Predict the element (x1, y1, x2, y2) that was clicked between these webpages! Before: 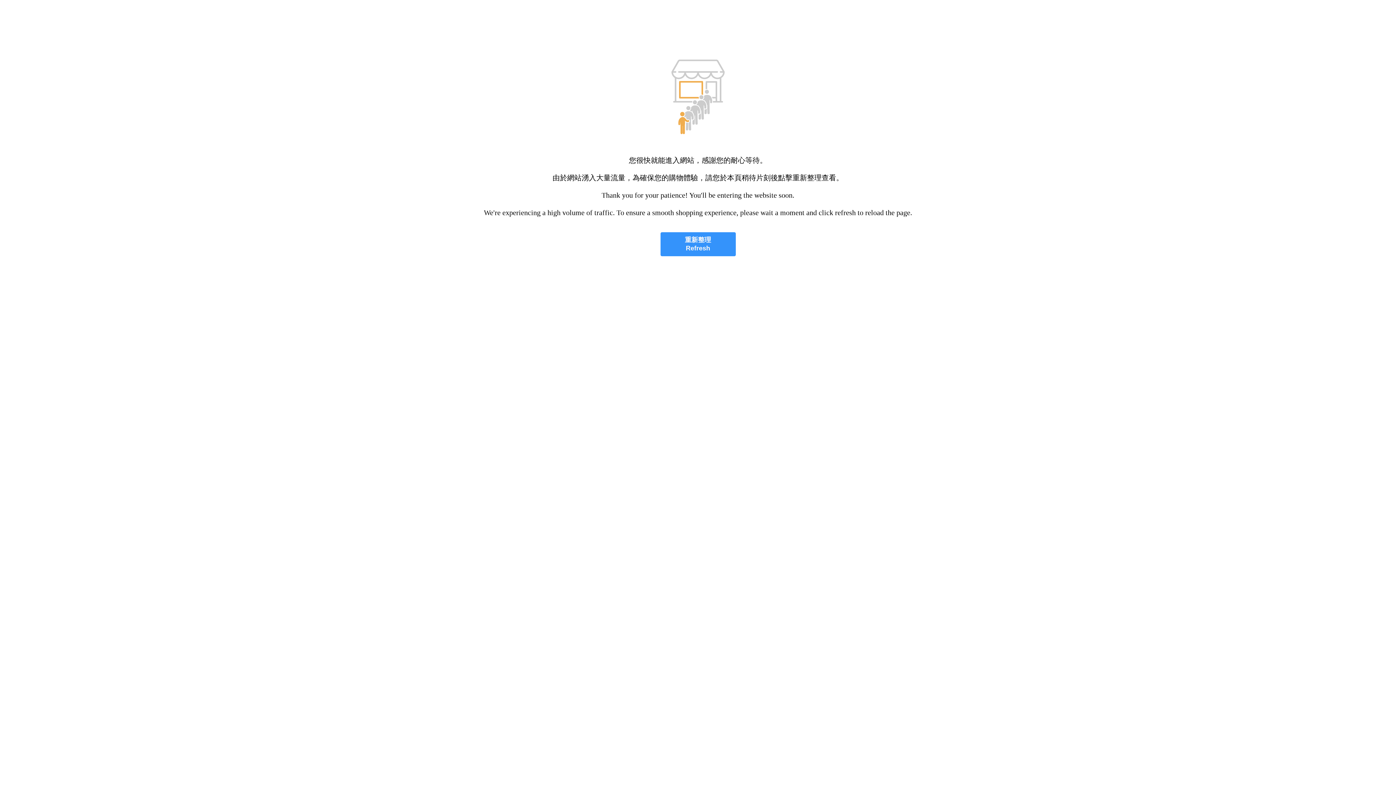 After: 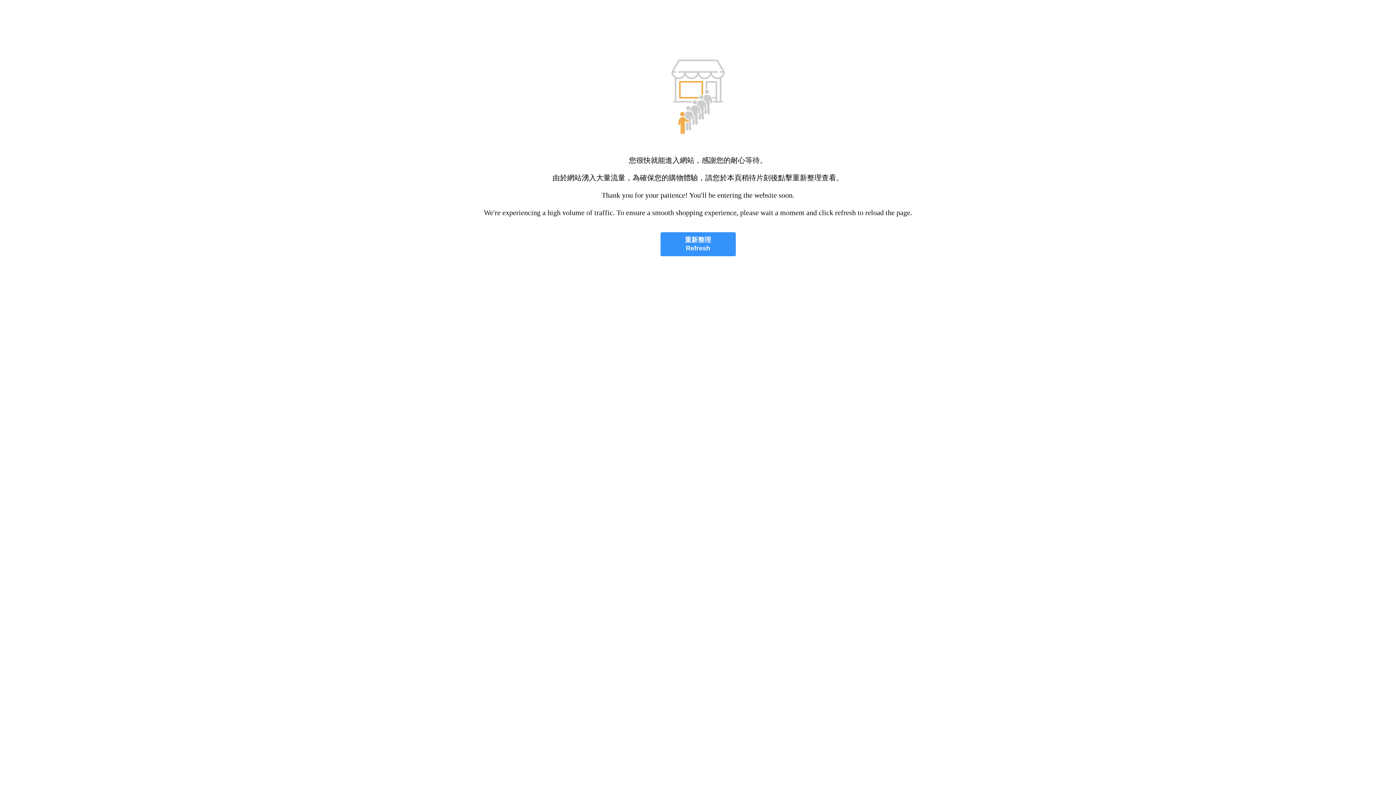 Action: bbox: (660, 232, 735, 256) label: 重新整理
Refresh